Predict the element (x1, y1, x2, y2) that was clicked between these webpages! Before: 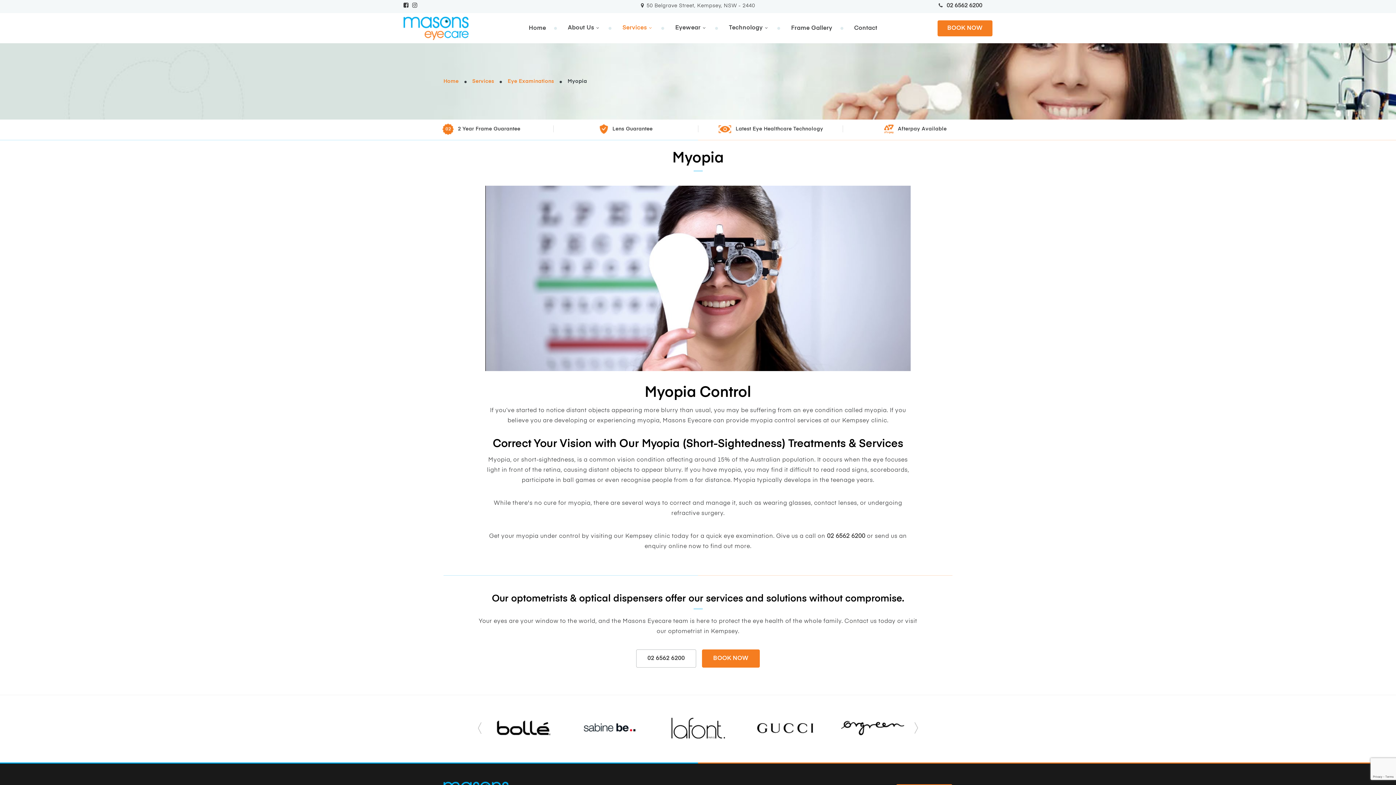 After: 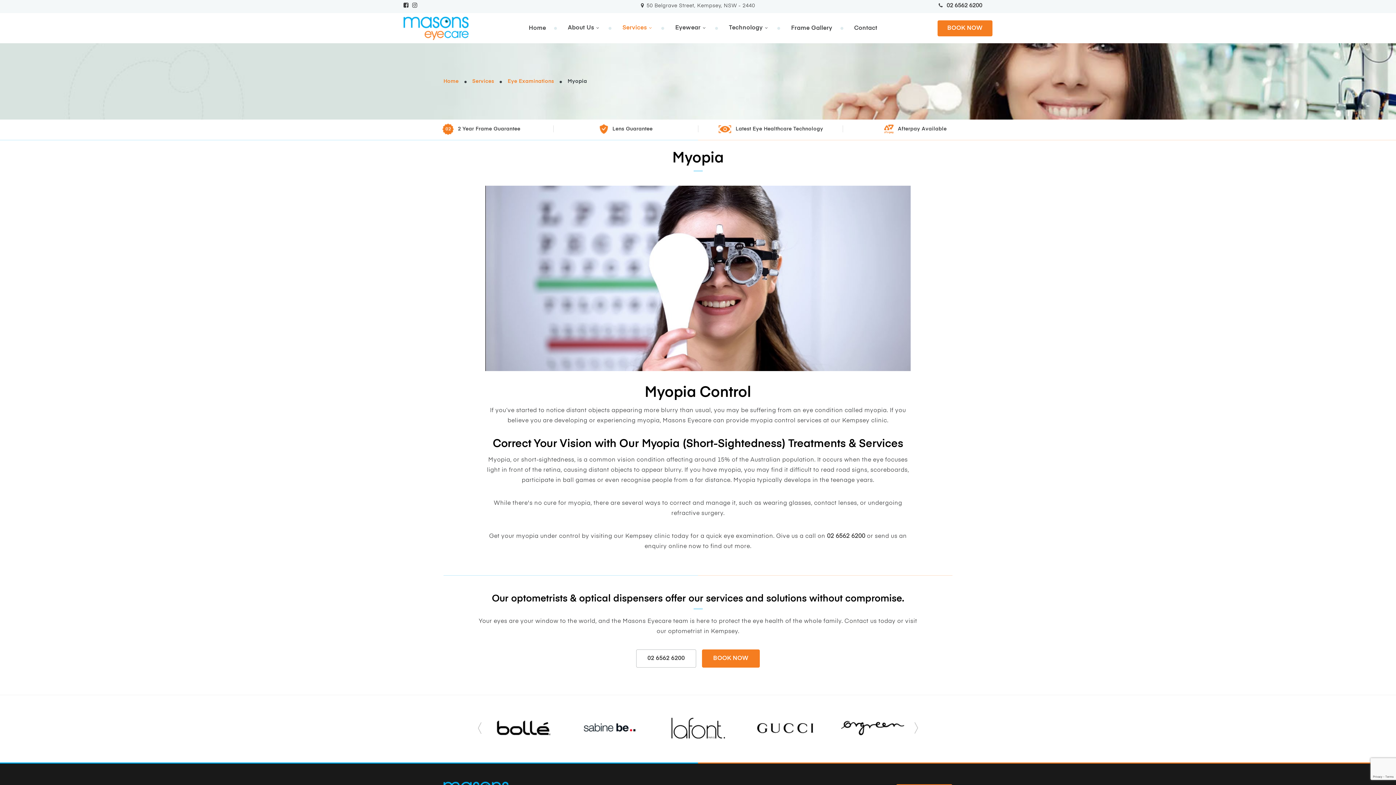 Action: bbox: (914, 722, 918, 734) label: Next